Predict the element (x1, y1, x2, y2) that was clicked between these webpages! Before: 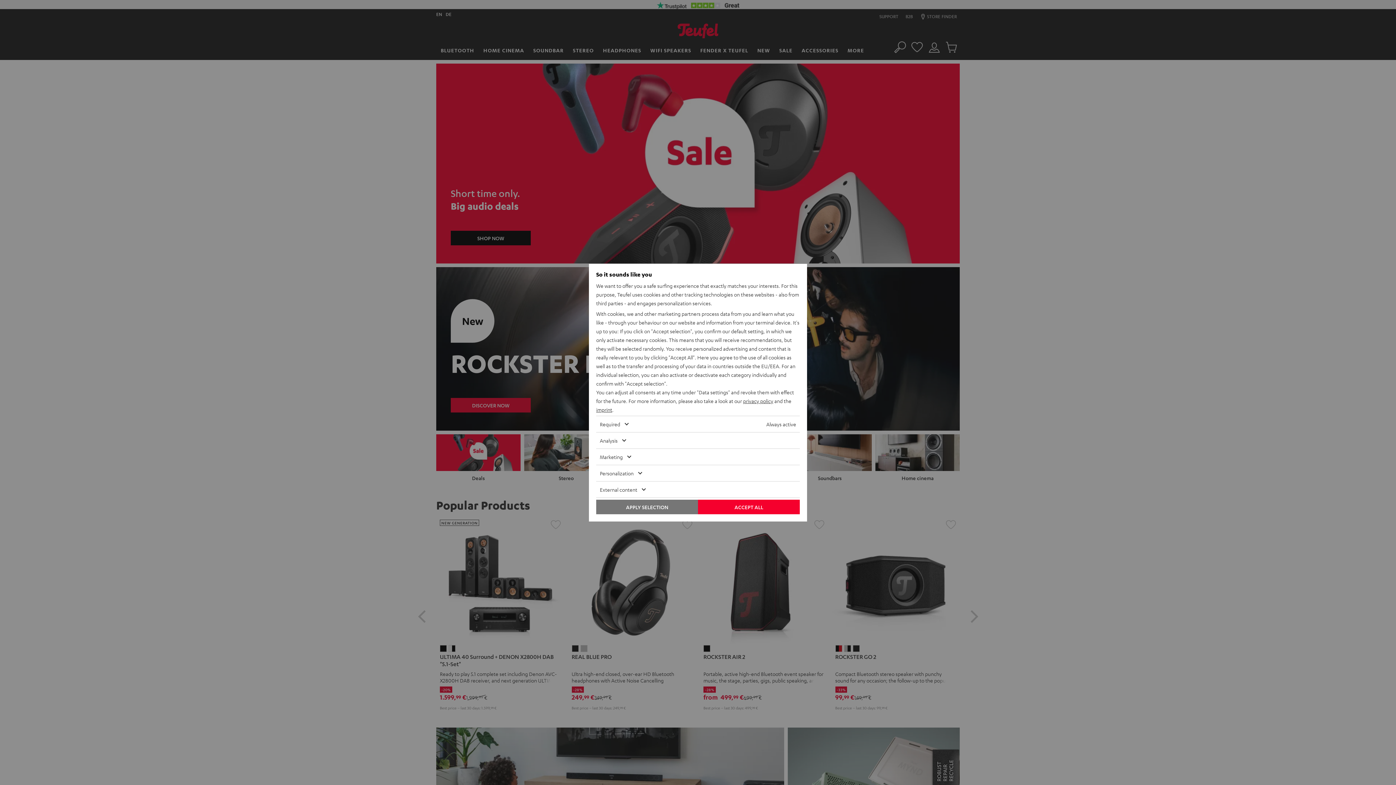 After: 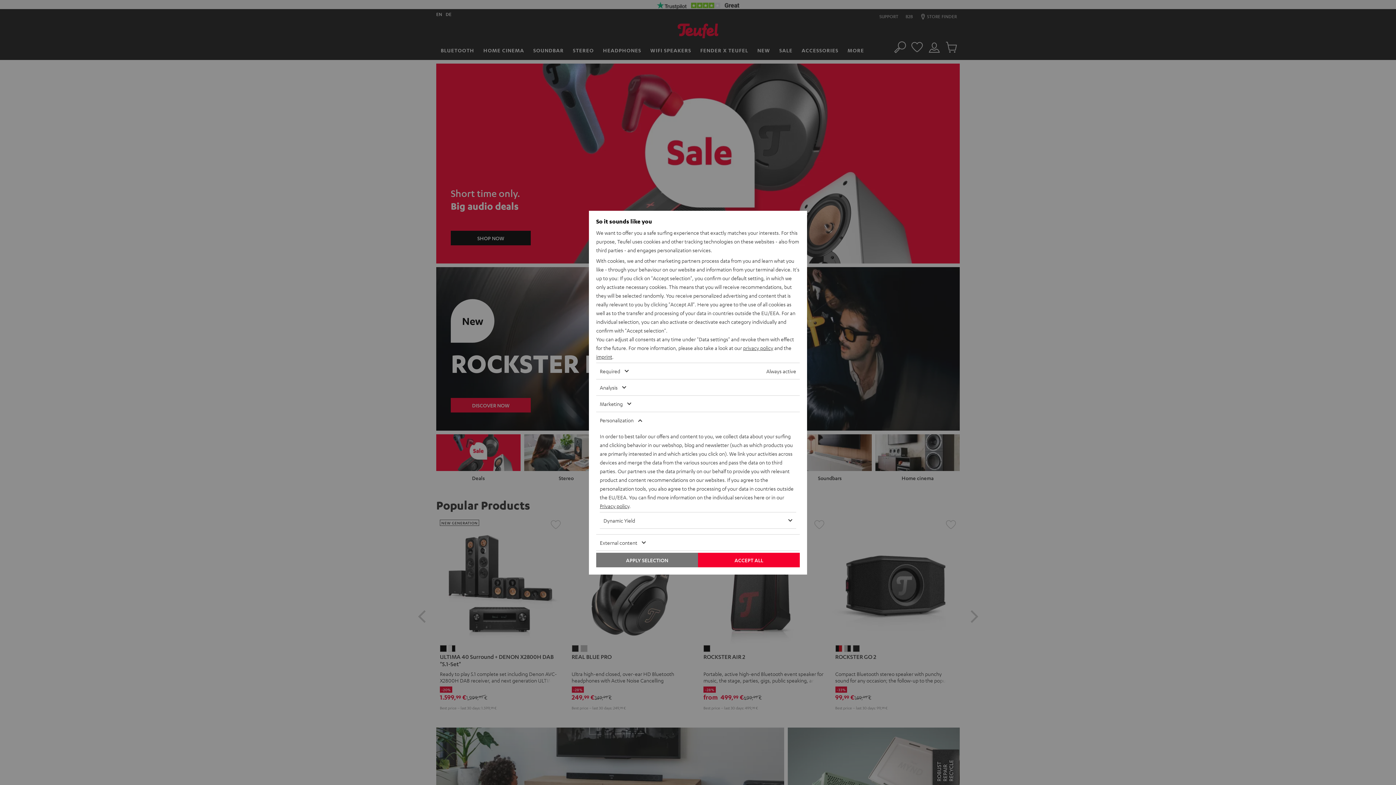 Action: bbox: (596, 465, 778, 481) label: Personalization